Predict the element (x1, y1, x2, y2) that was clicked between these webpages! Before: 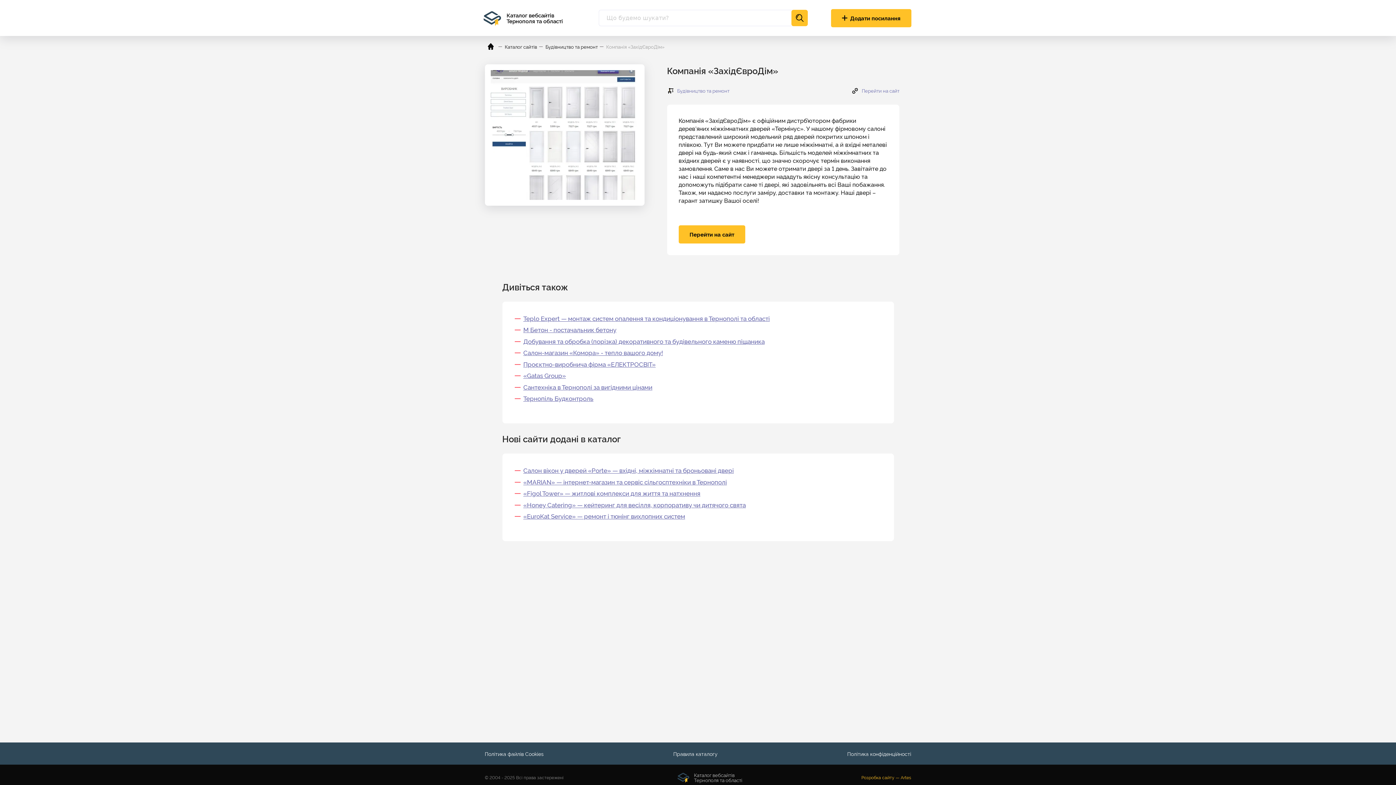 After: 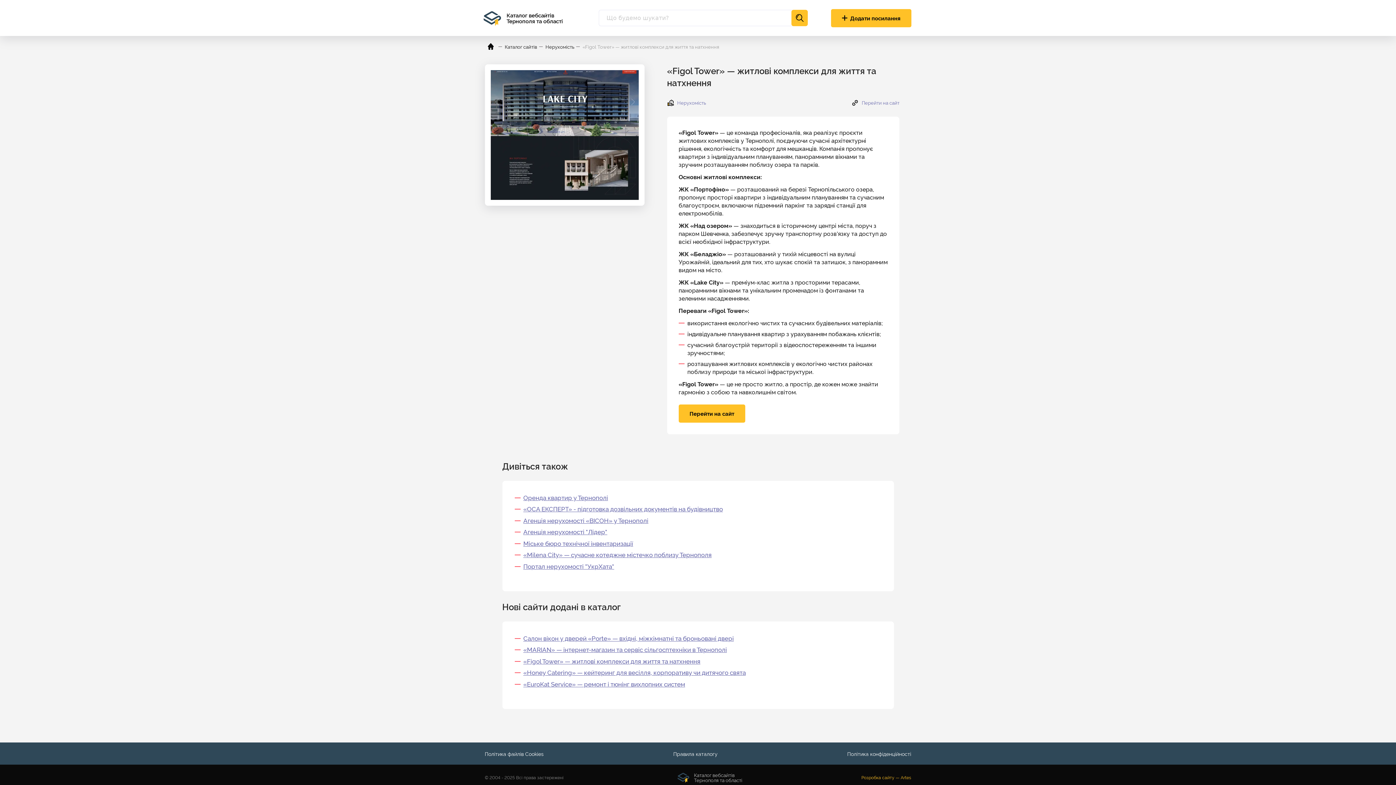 Action: bbox: (523, 489, 700, 497) label: «Figol Tower» — житлові комплекси для життя та натхнення